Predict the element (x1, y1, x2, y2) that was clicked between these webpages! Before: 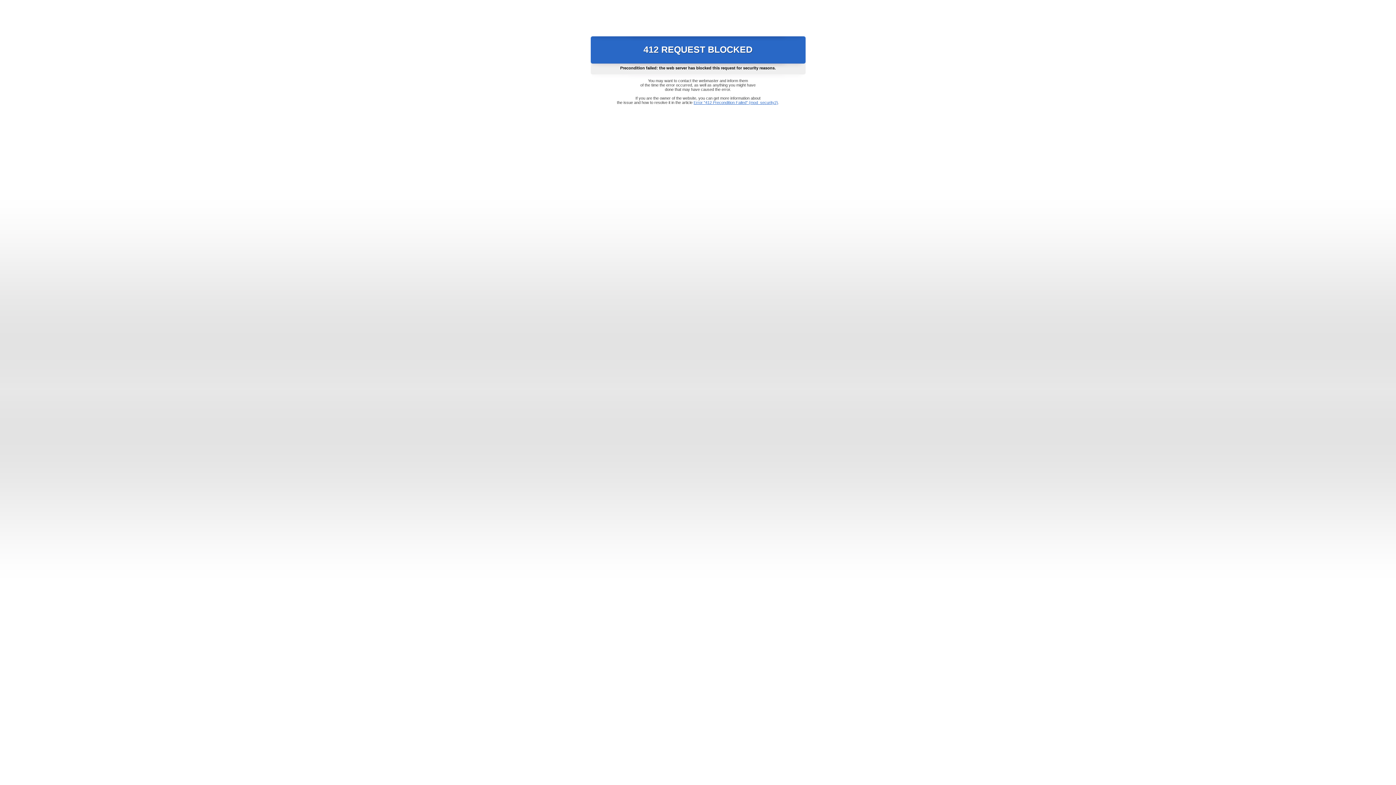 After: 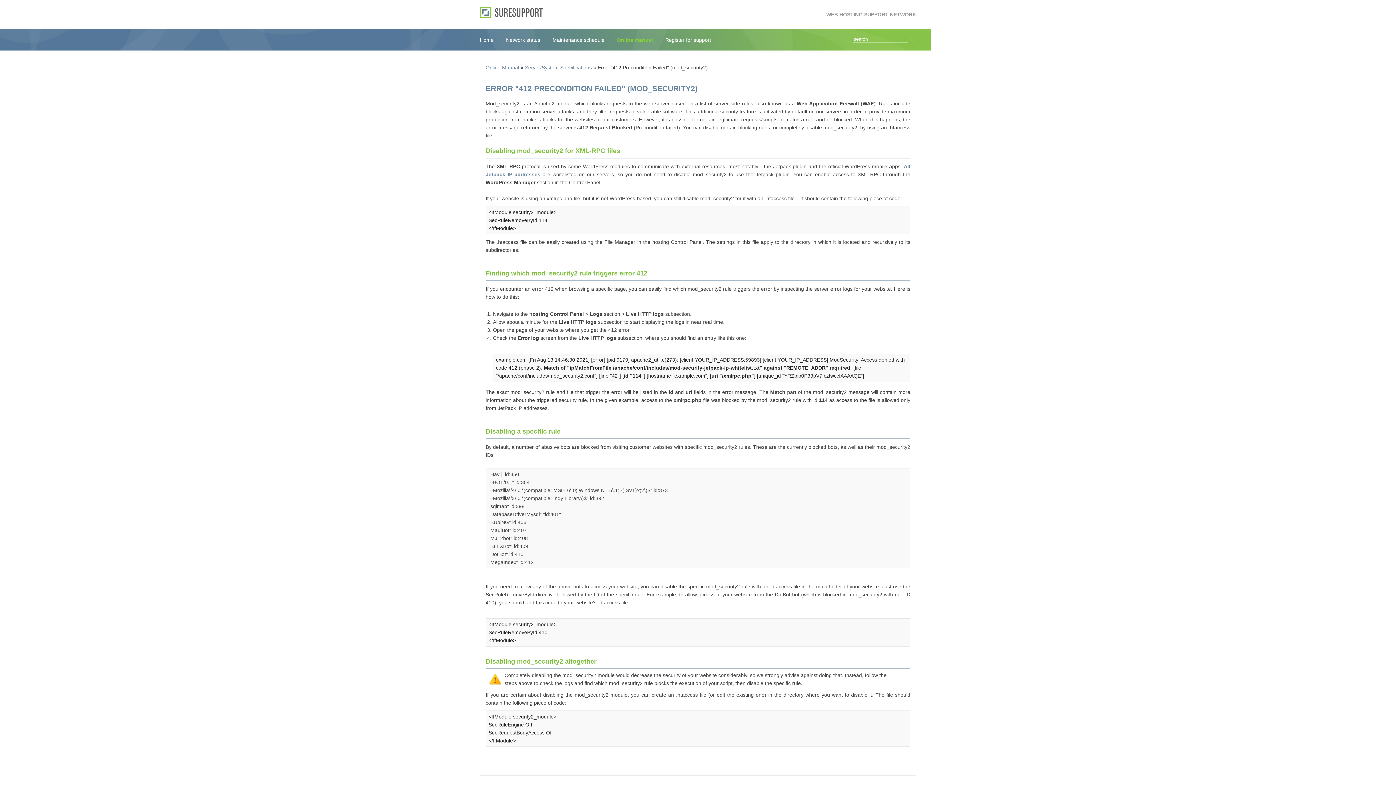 Action: bbox: (693, 100, 778, 104) label: Error "412 Precondition Failed" (mod_security2)